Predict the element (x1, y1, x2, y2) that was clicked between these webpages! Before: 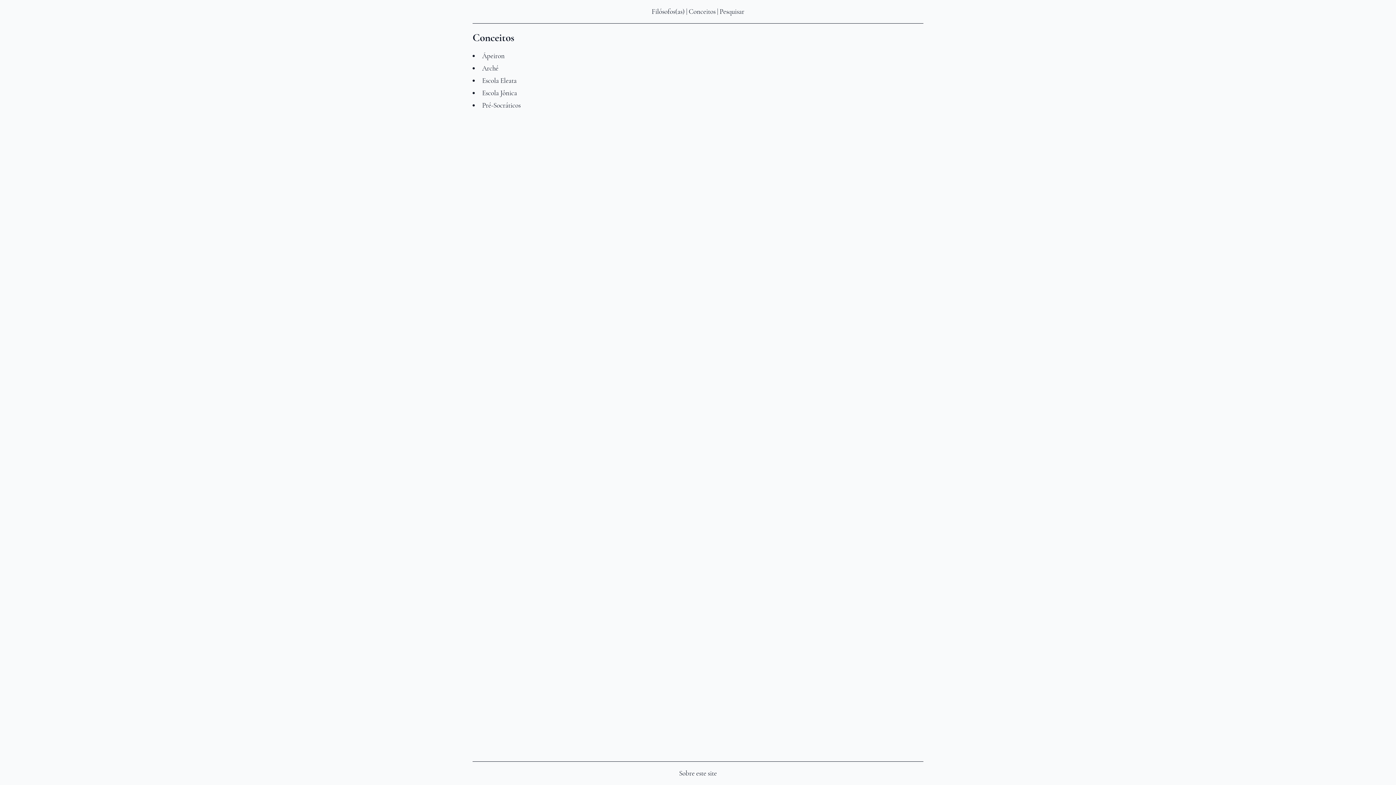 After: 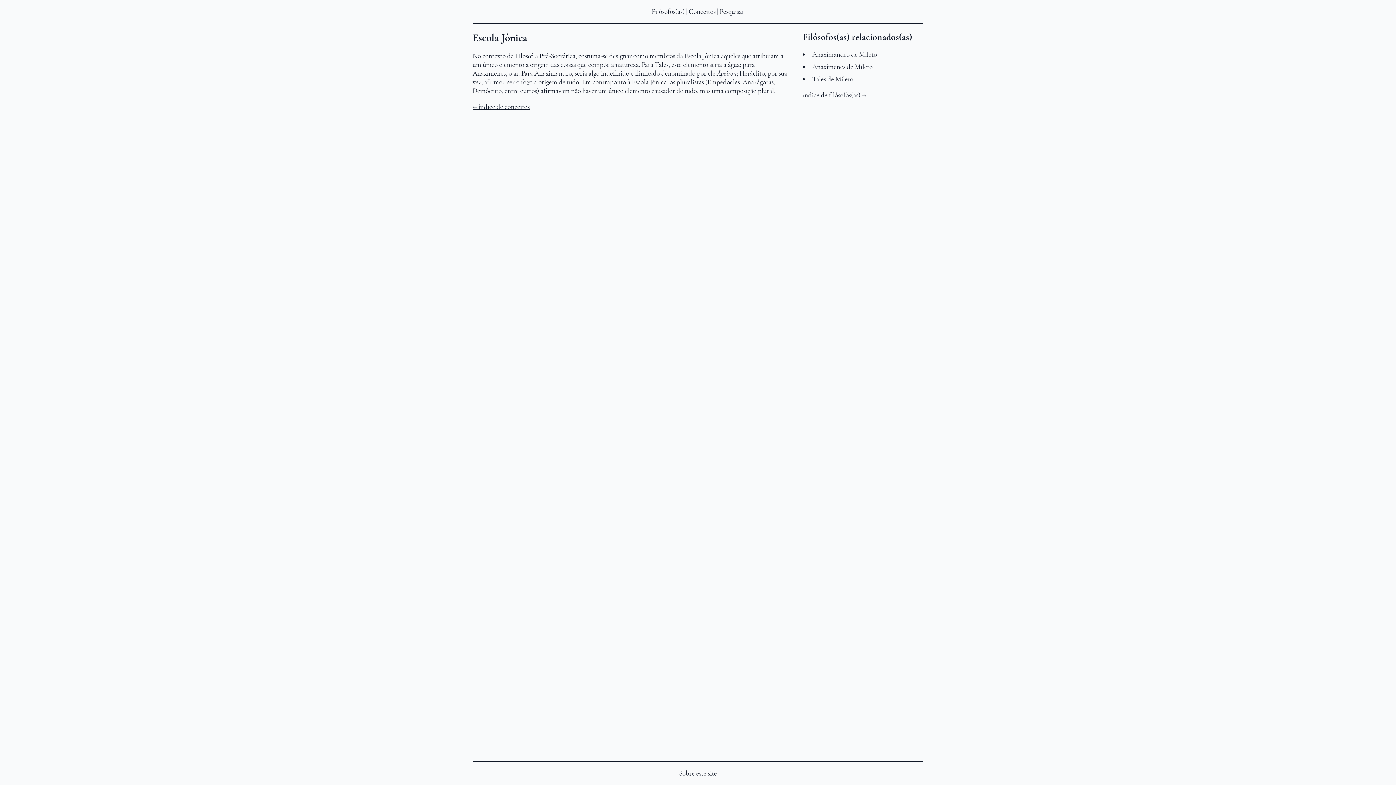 Action: label: Escola Jônica bbox: (482, 88, 517, 97)